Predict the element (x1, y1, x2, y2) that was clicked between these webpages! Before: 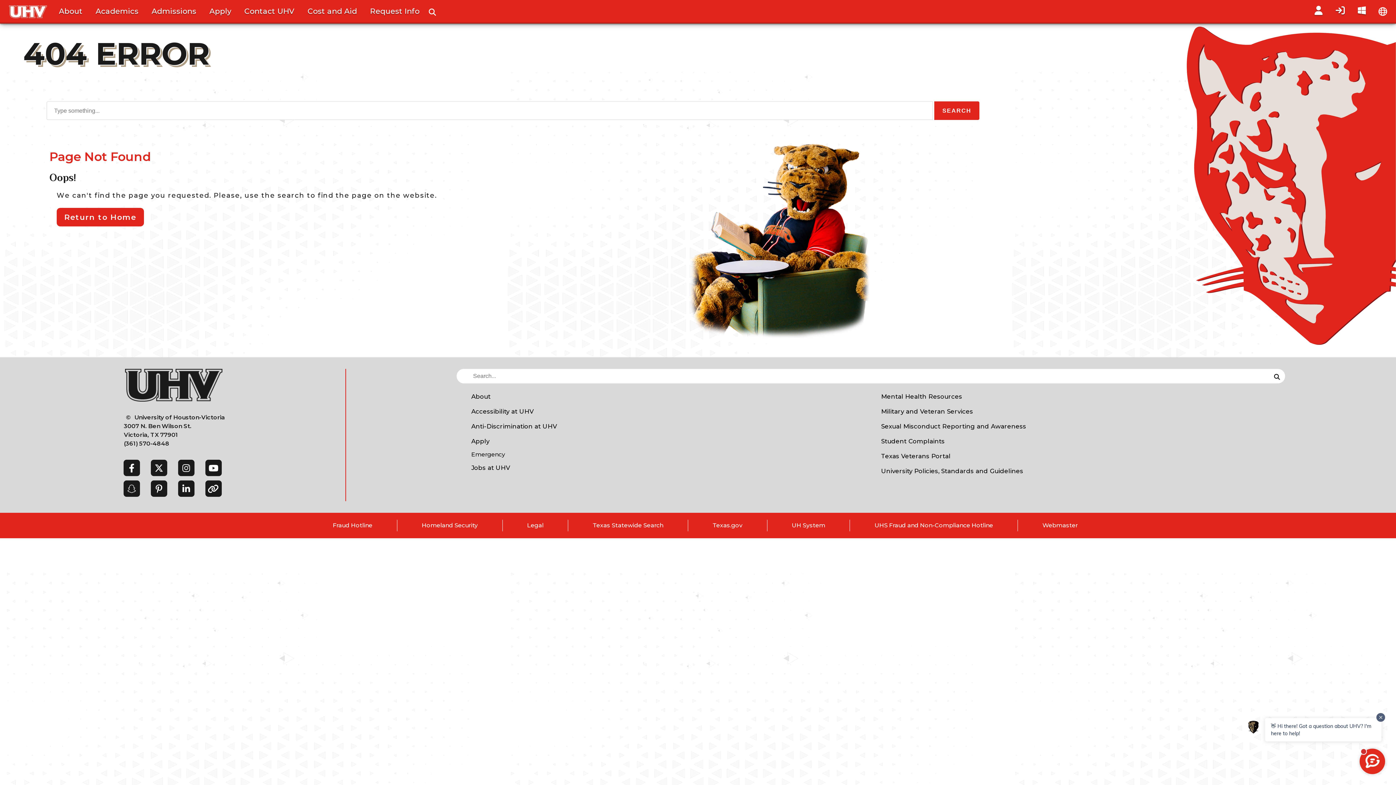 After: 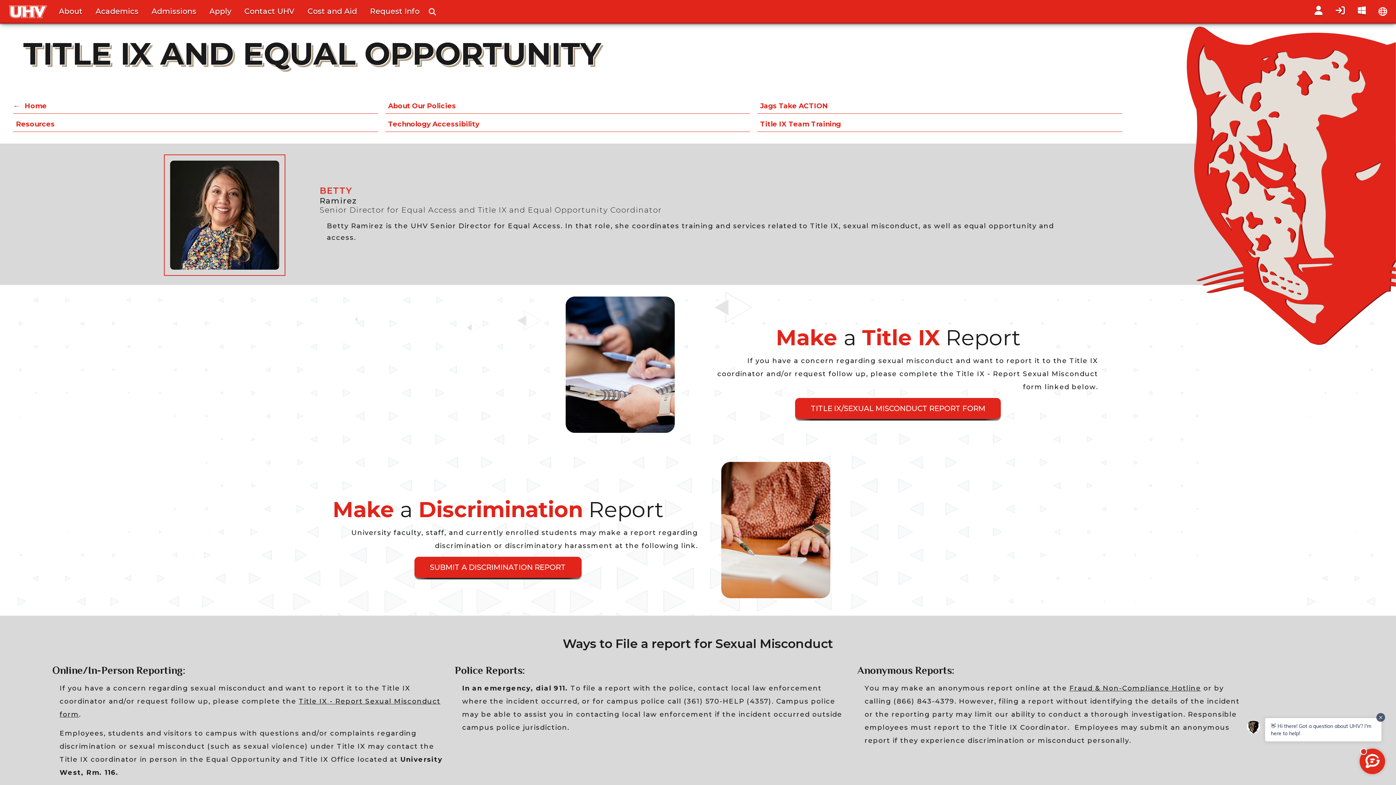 Action: label: Sexual Misconduct Reporting and Awareness bbox: (881, 418, 1026, 434)